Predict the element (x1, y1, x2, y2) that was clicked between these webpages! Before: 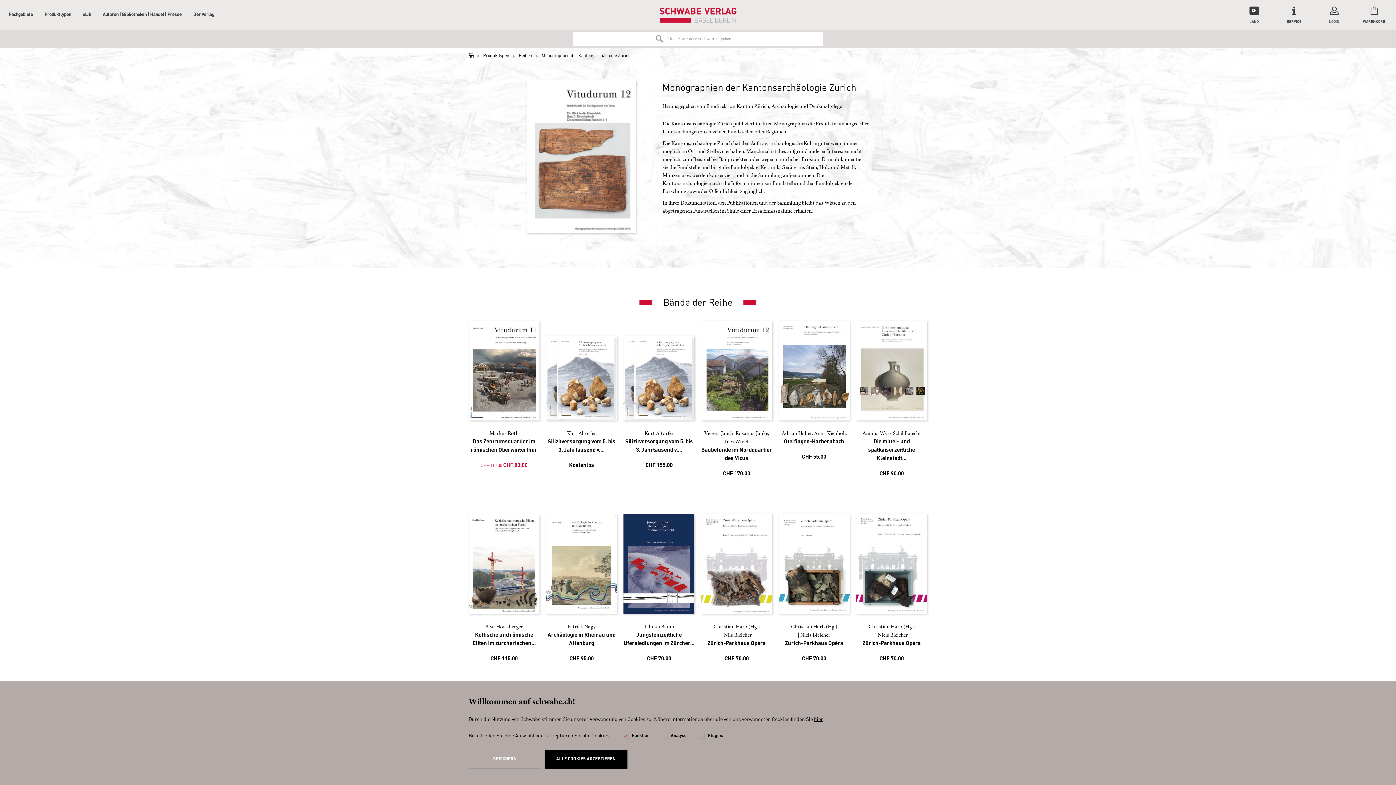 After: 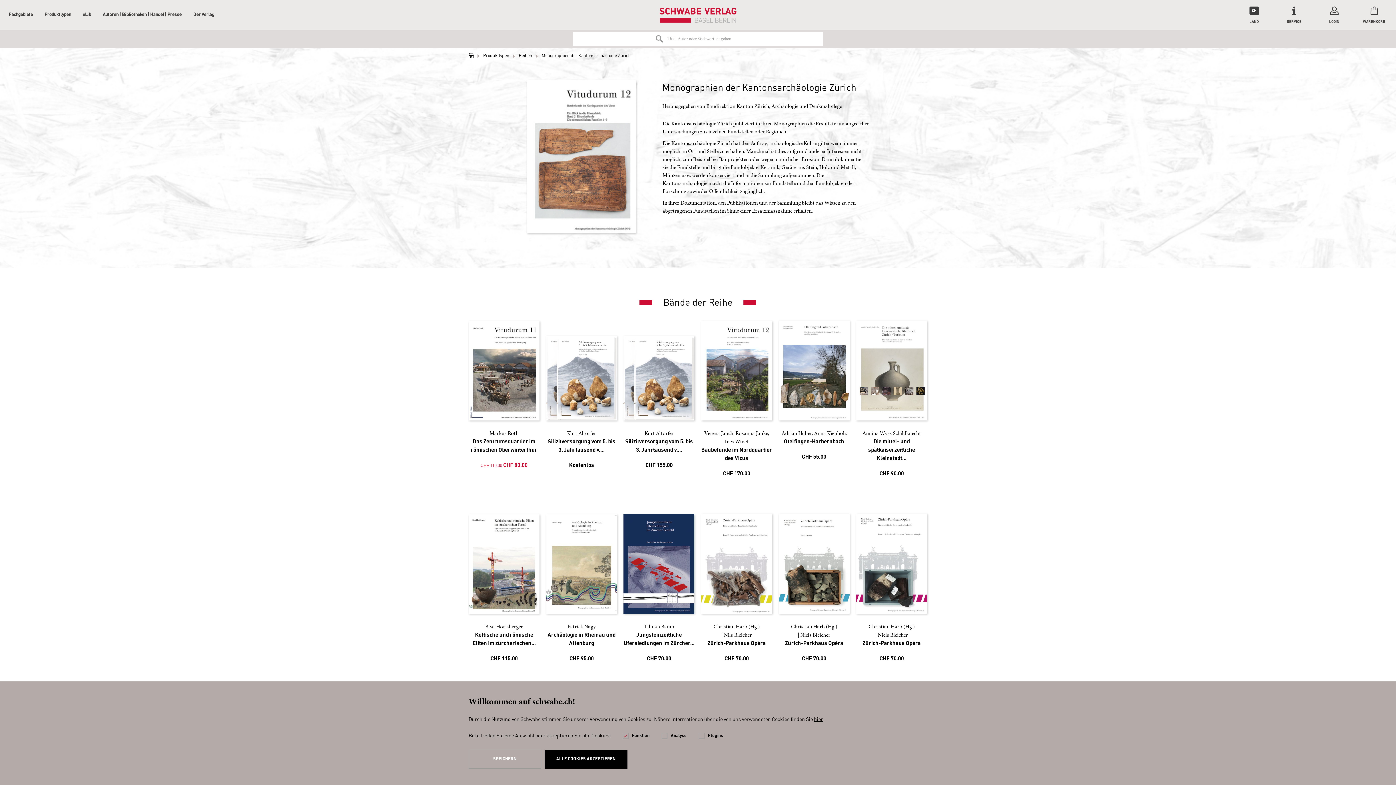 Action: bbox: (541, 52, 630, 59) label: Monographien der Kantonsarchäologie Zürich